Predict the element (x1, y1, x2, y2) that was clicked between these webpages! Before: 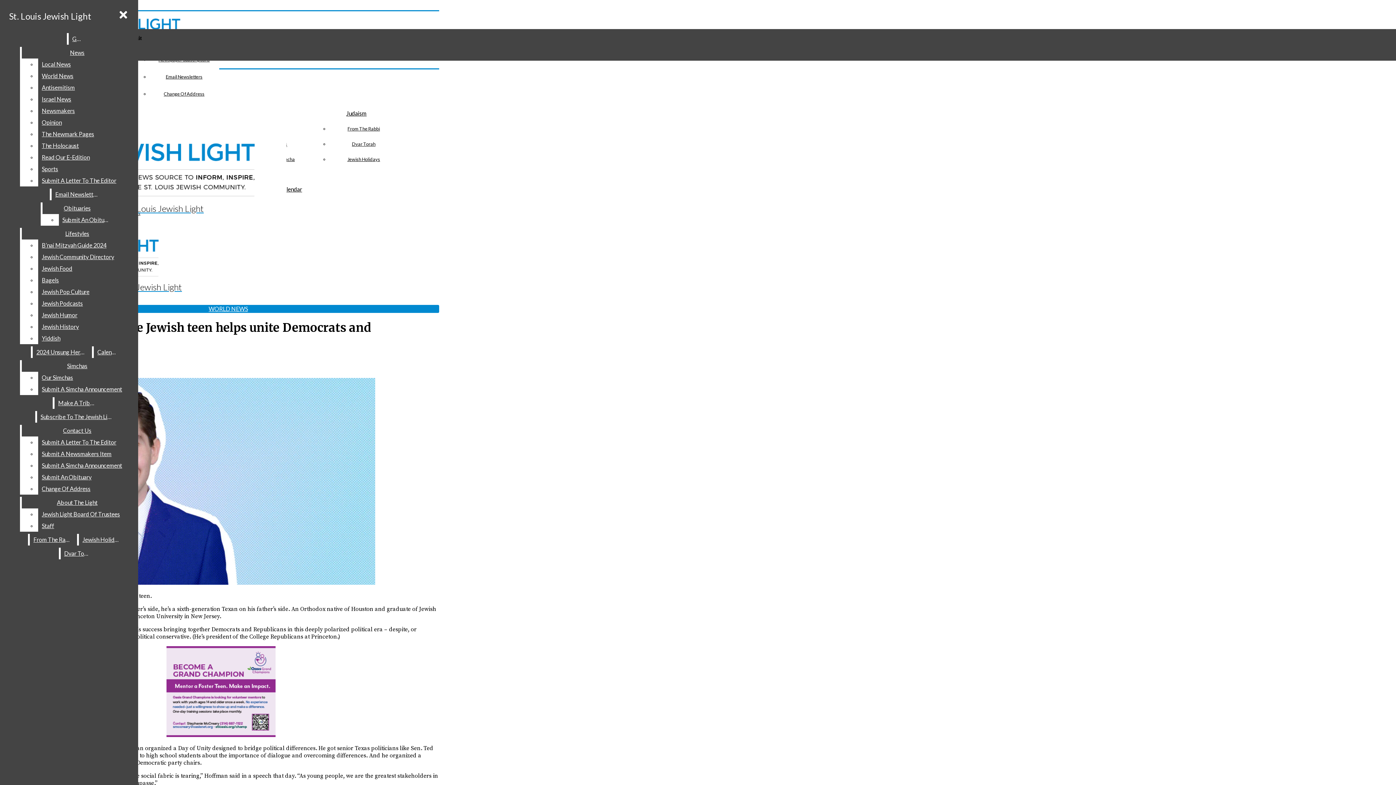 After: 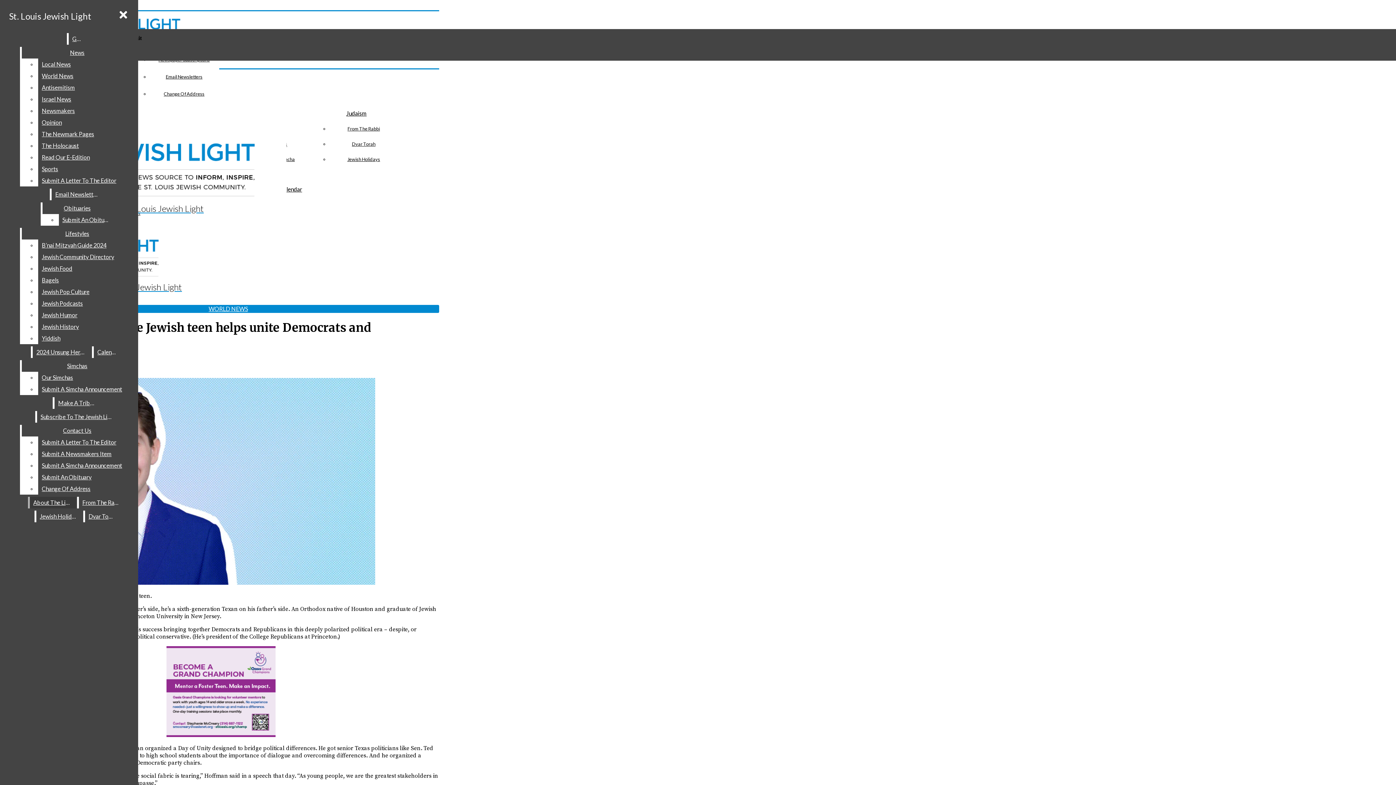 Action: bbox: (21, 497, 132, 508) label: About The Light